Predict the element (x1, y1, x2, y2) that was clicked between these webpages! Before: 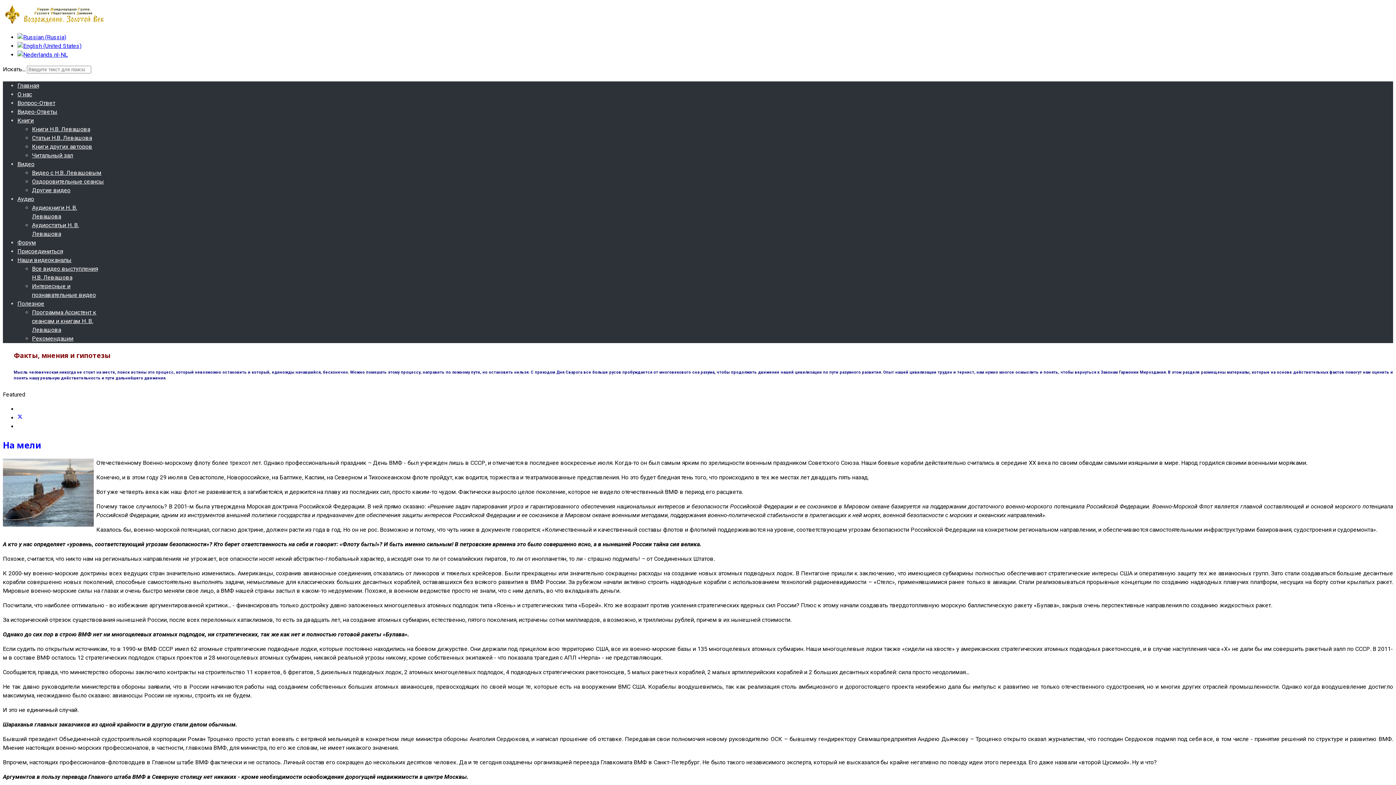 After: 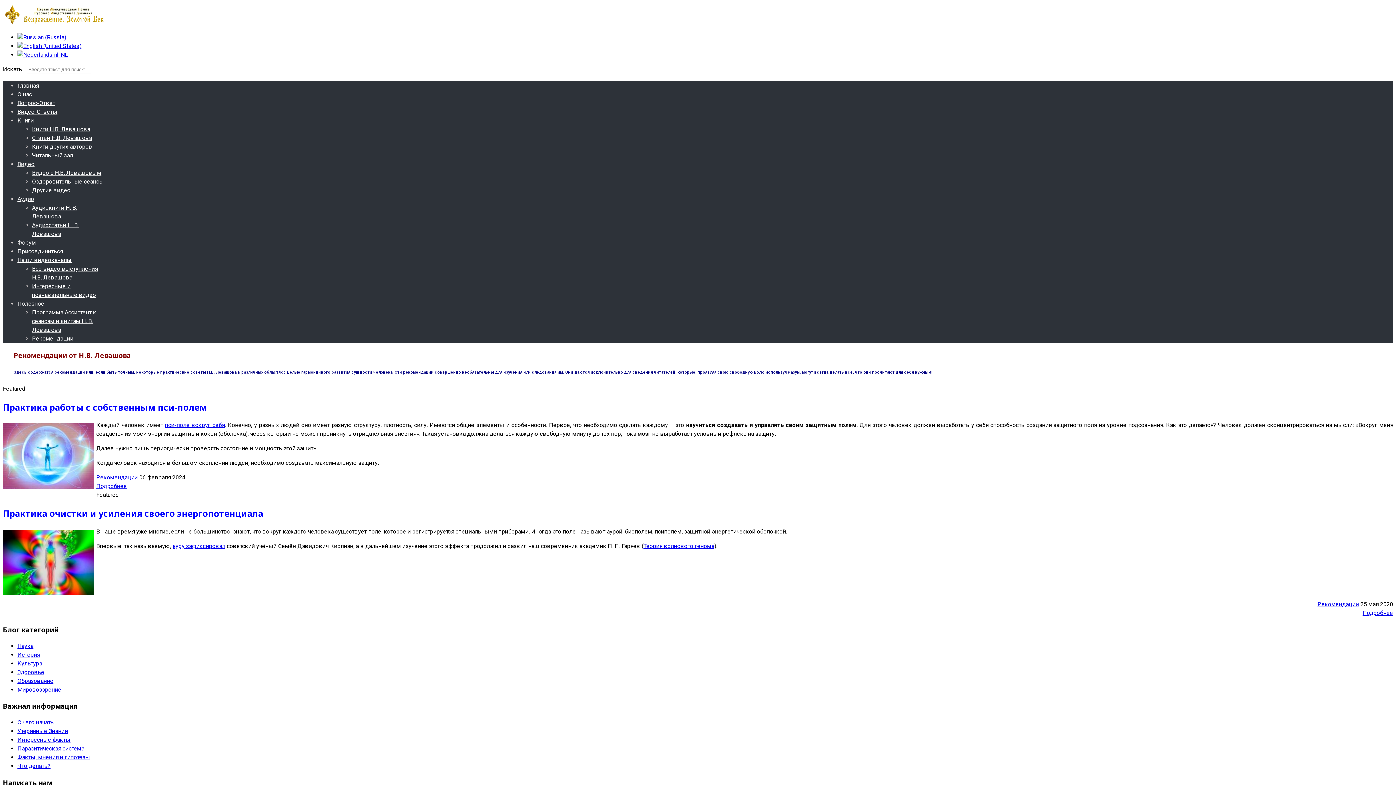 Action: bbox: (32, 335, 73, 342) label: Рекомендации